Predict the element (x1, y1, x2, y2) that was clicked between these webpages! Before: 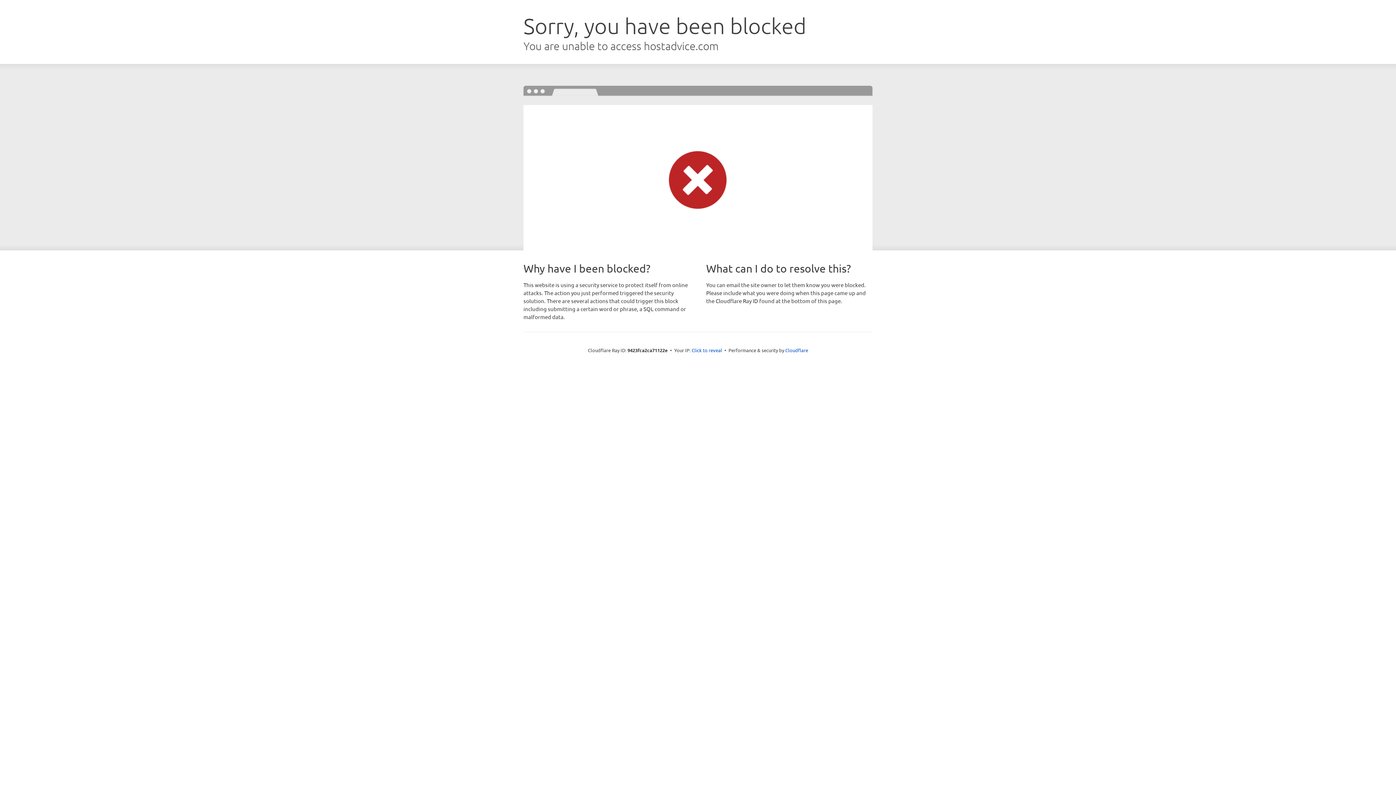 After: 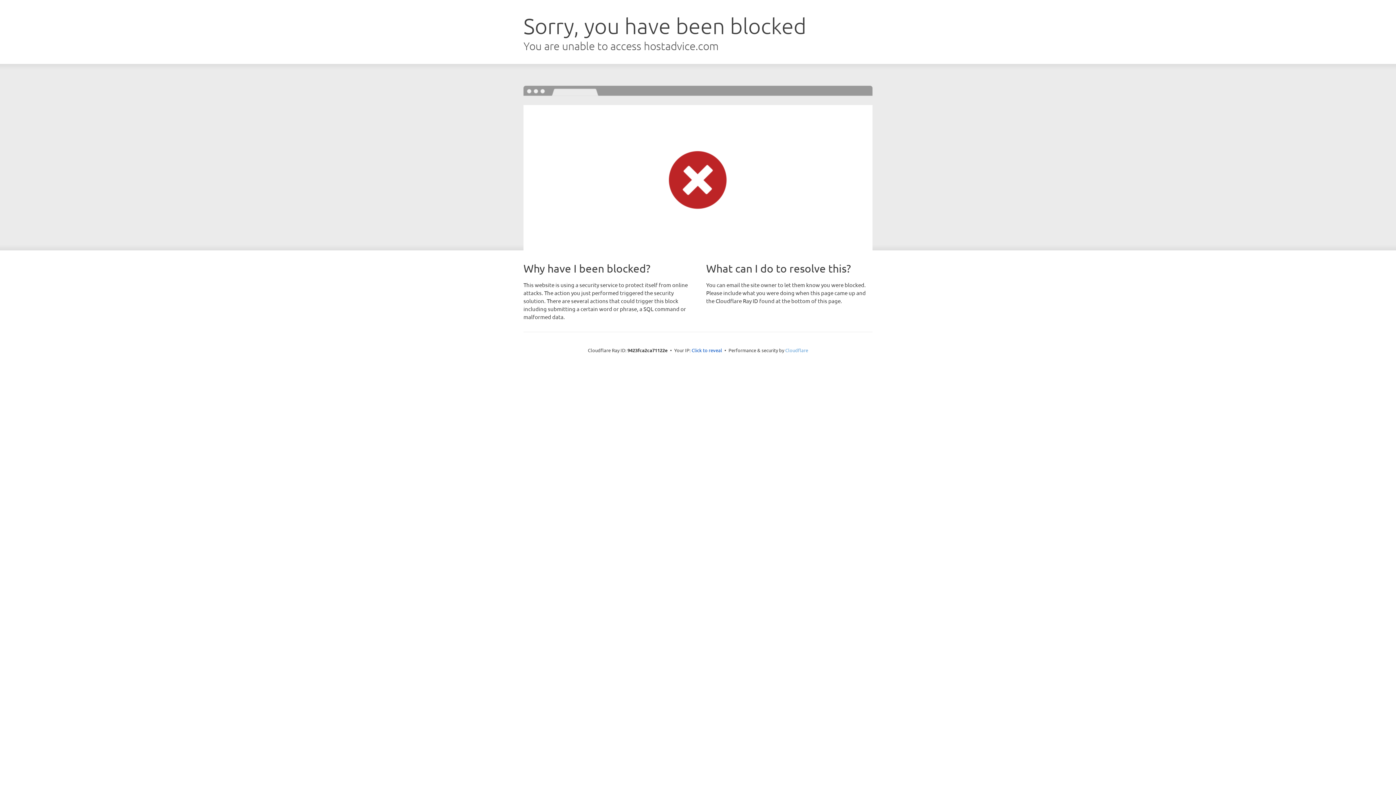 Action: label: Cloudflare bbox: (785, 347, 808, 353)